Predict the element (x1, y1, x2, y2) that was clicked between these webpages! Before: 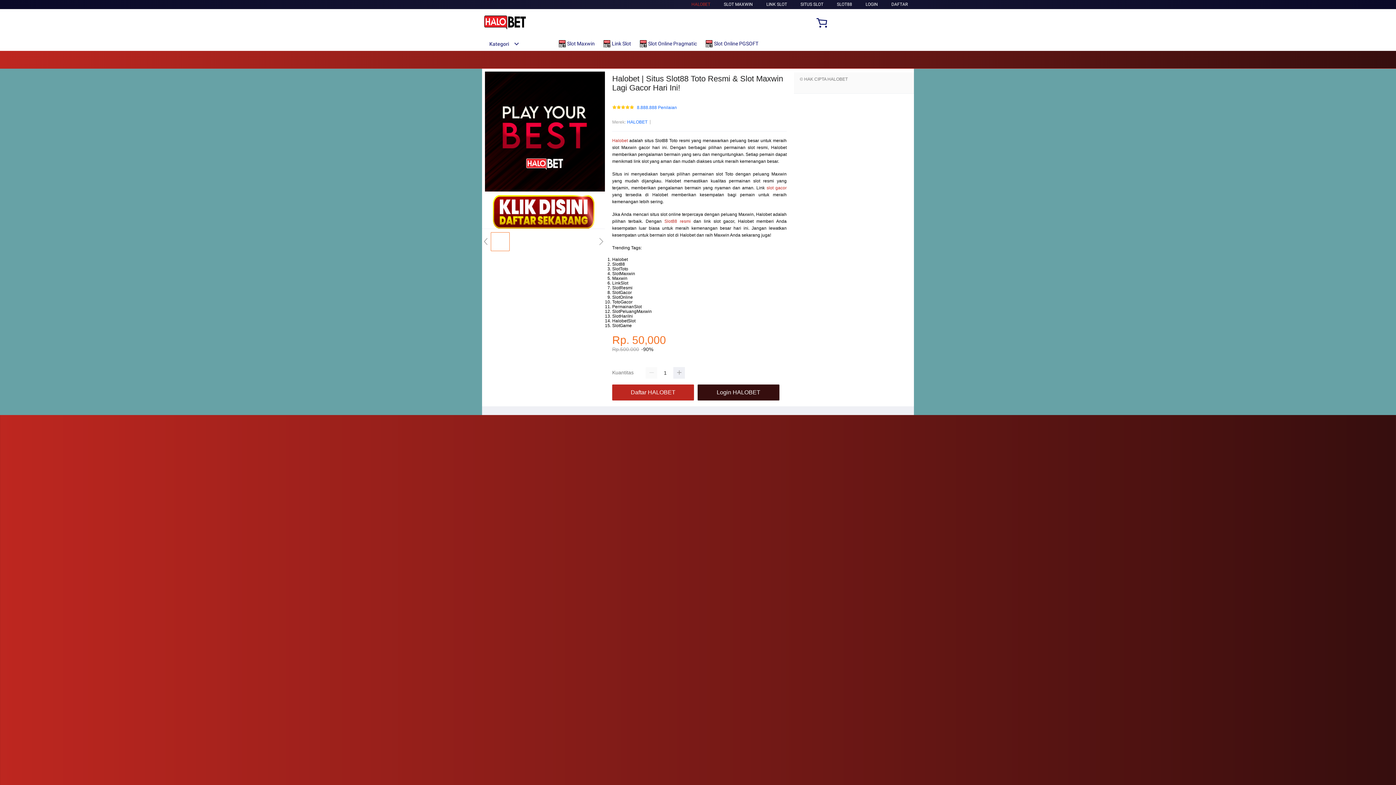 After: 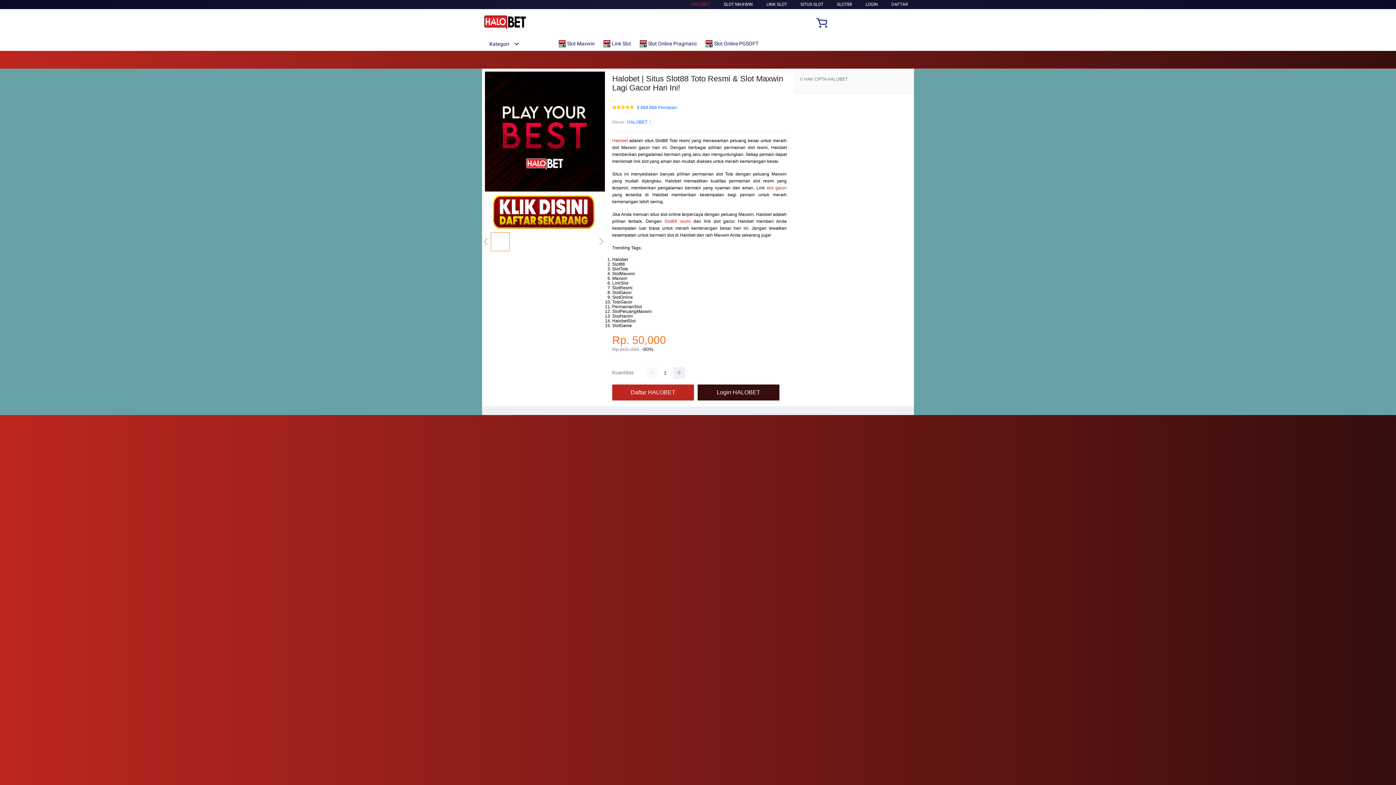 Action: label:  Slot Online PGSOFT bbox: (705, 36, 762, 50)